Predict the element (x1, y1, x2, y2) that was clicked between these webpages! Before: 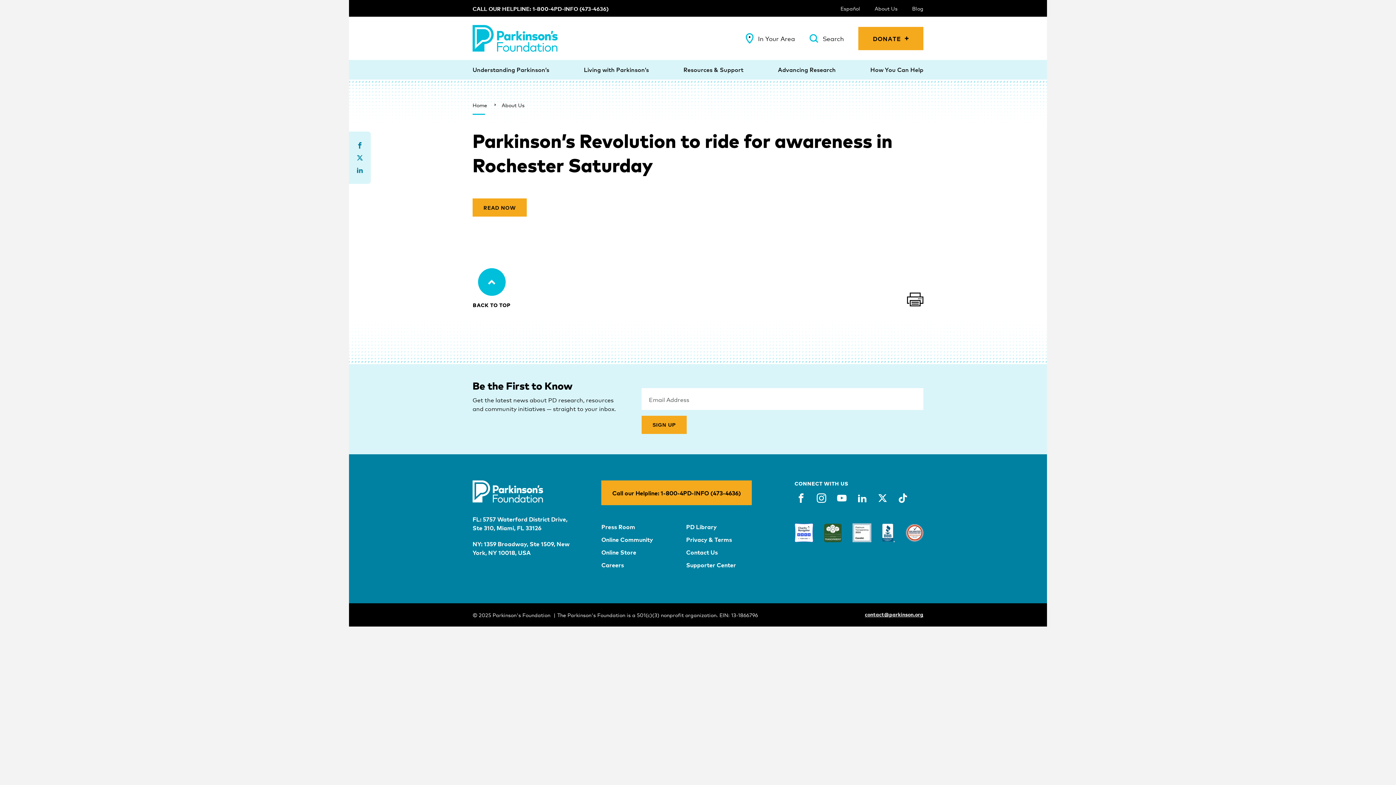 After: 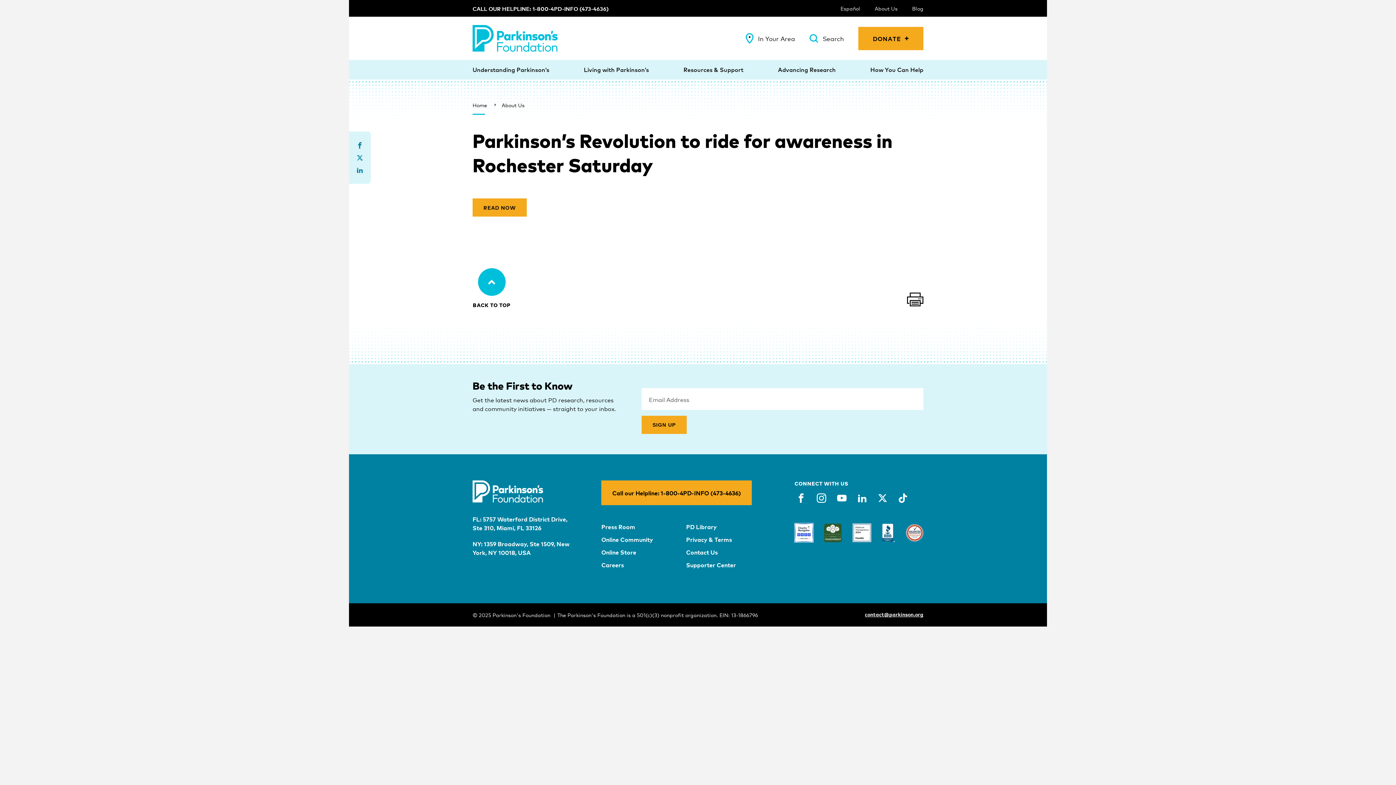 Action: bbox: (794, 523, 813, 542)